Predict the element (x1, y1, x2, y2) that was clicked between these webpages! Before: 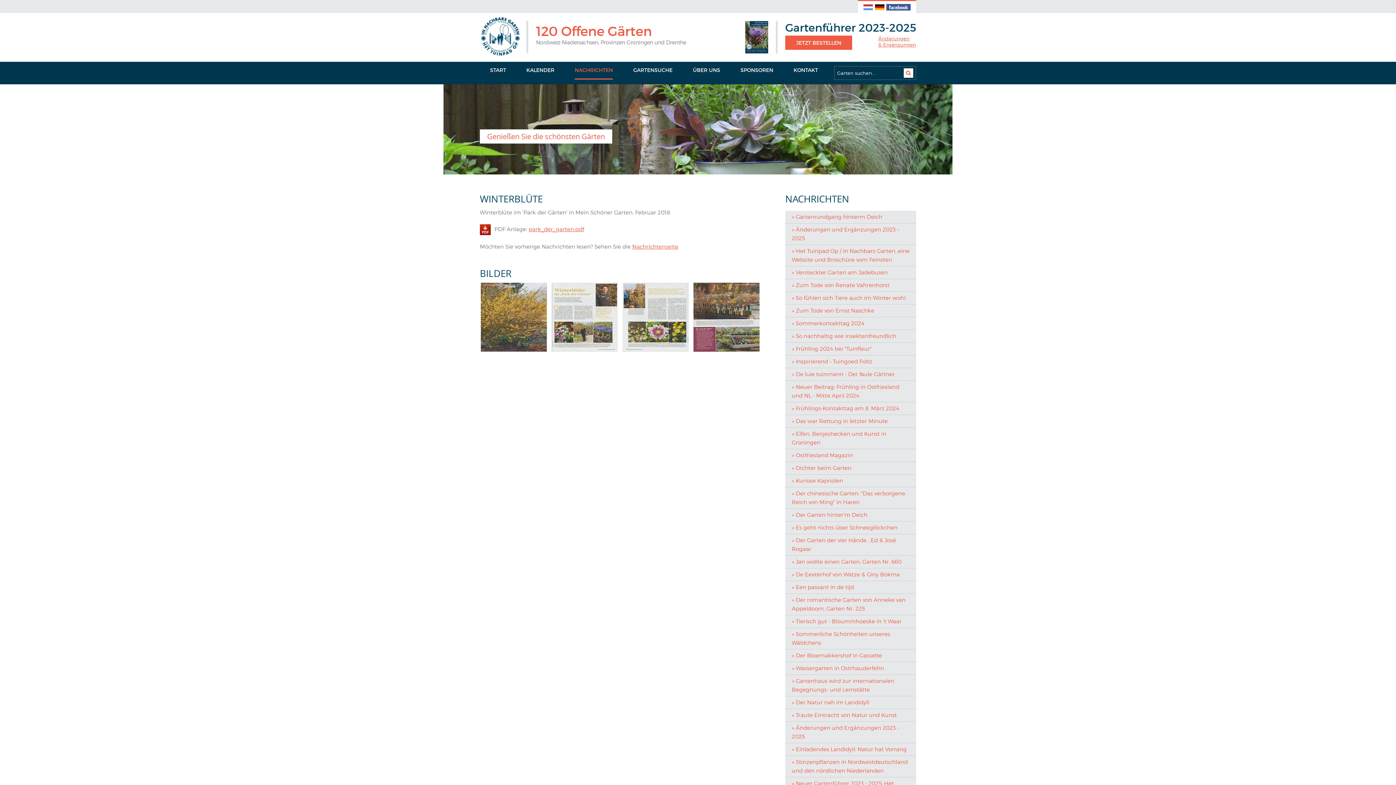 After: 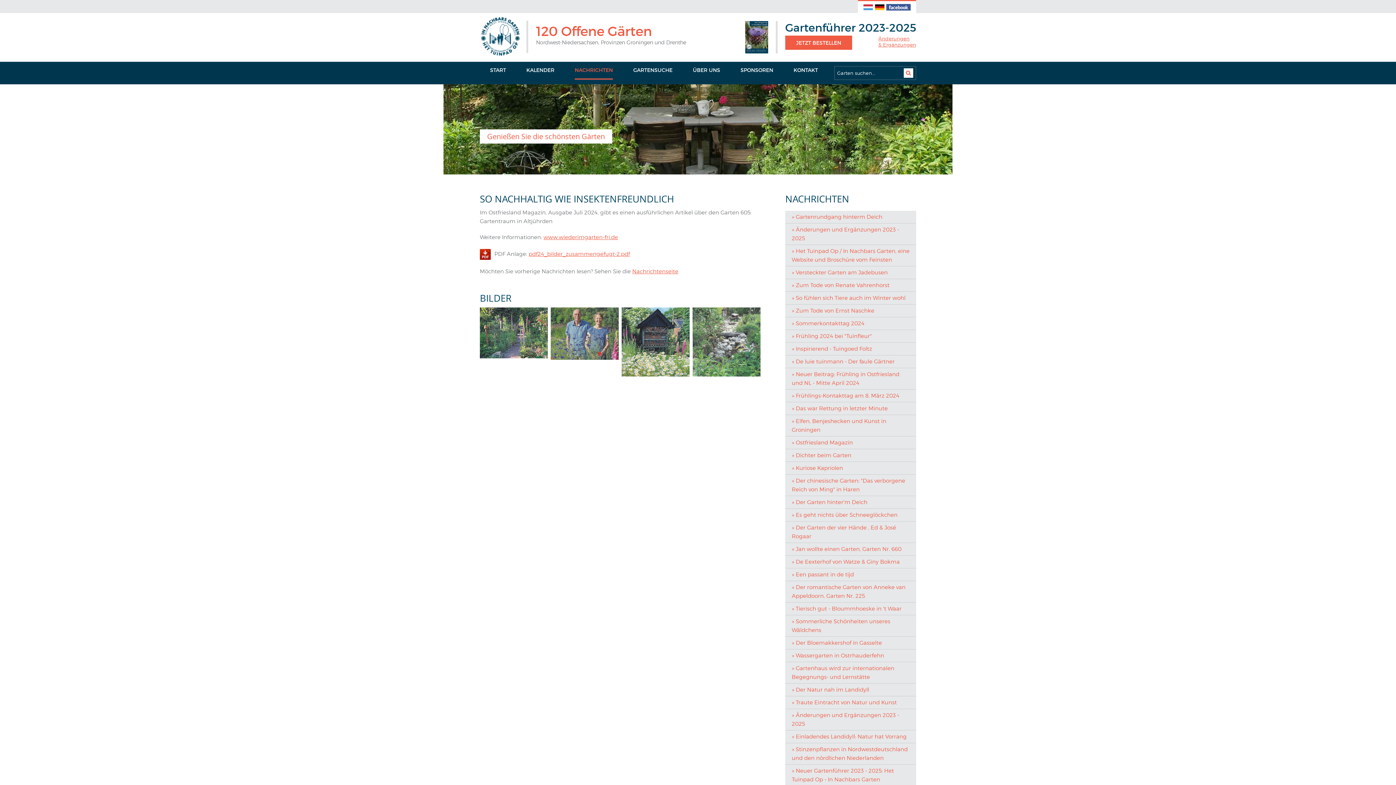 Action: label: » So nachhaltig wie insektenfreundlich bbox: (785, 330, 916, 342)